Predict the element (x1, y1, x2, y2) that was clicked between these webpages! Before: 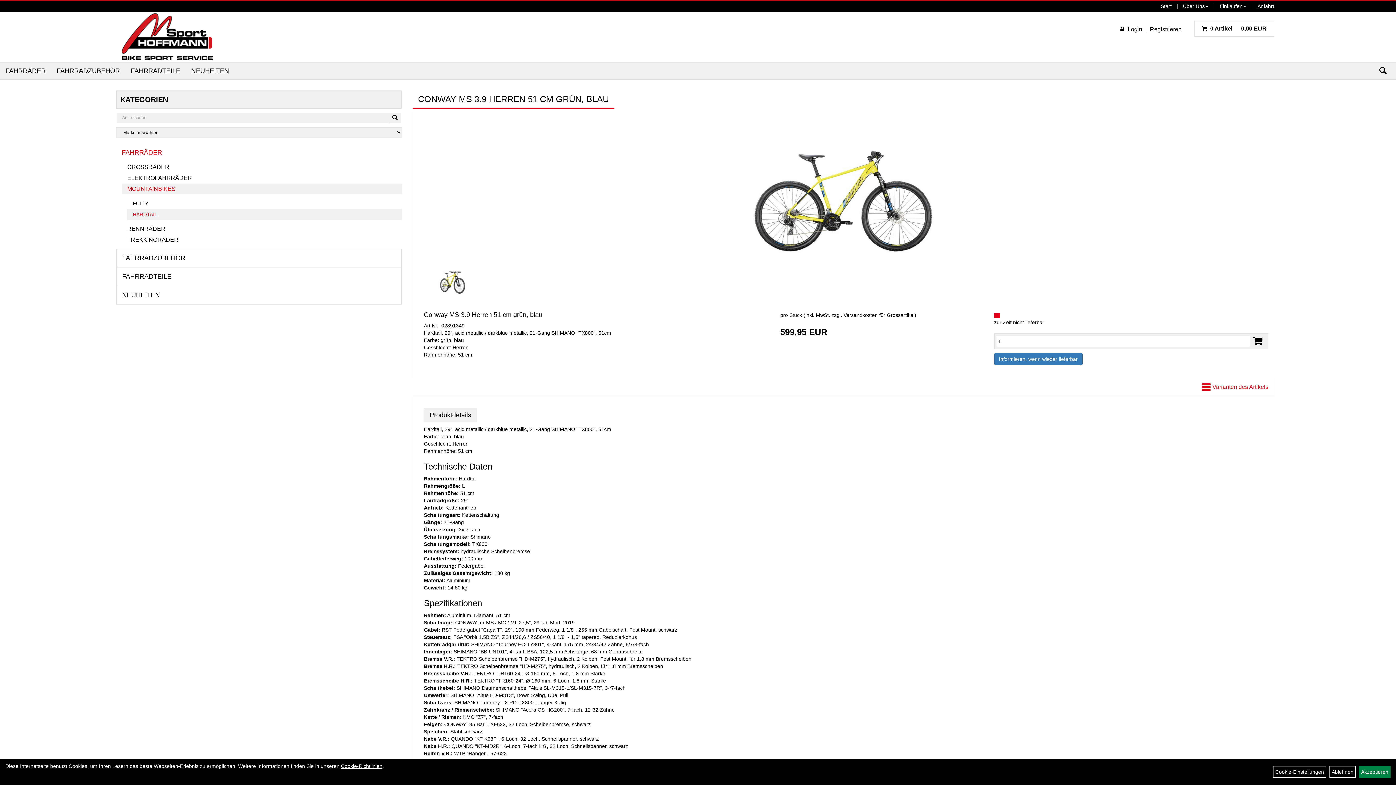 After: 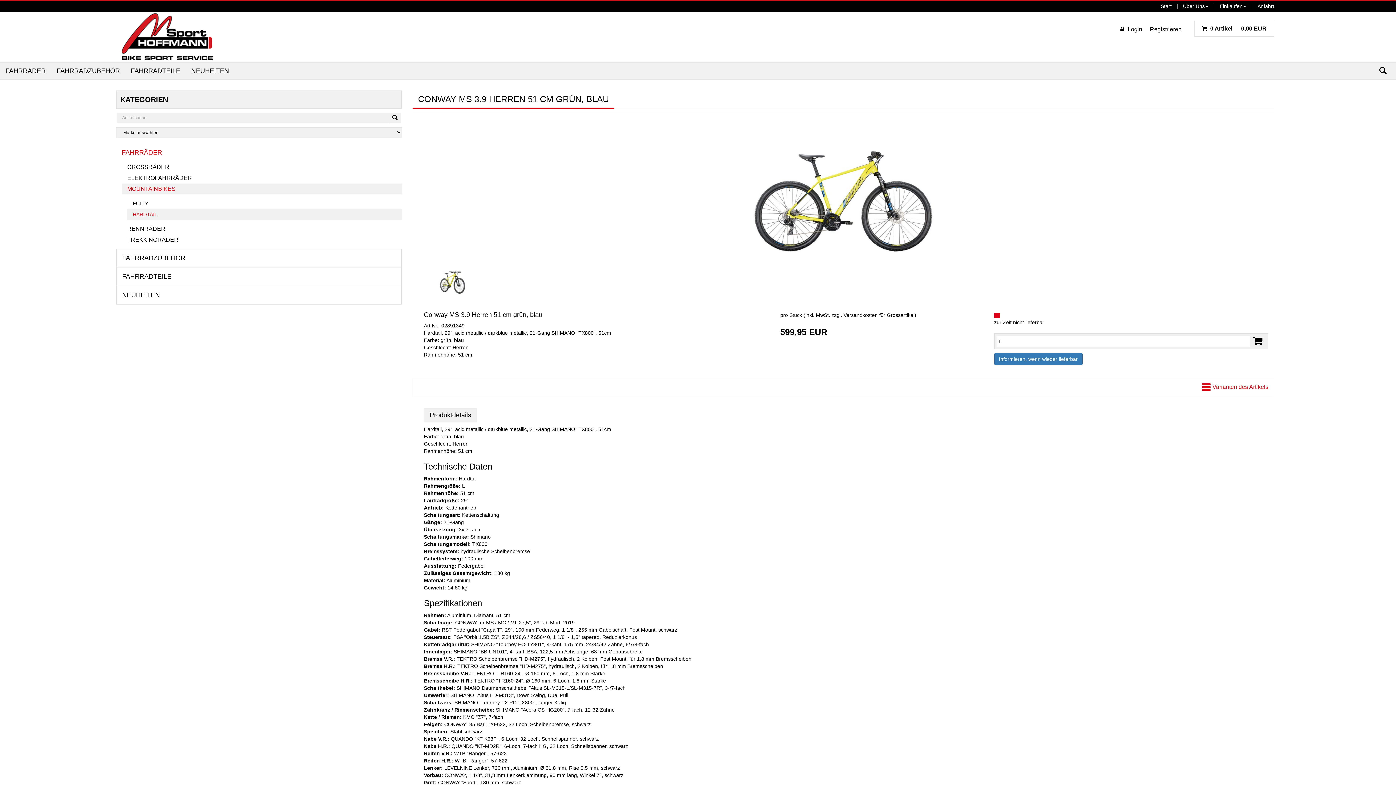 Action: bbox: (1329, 766, 1355, 778) label: Ablehnen